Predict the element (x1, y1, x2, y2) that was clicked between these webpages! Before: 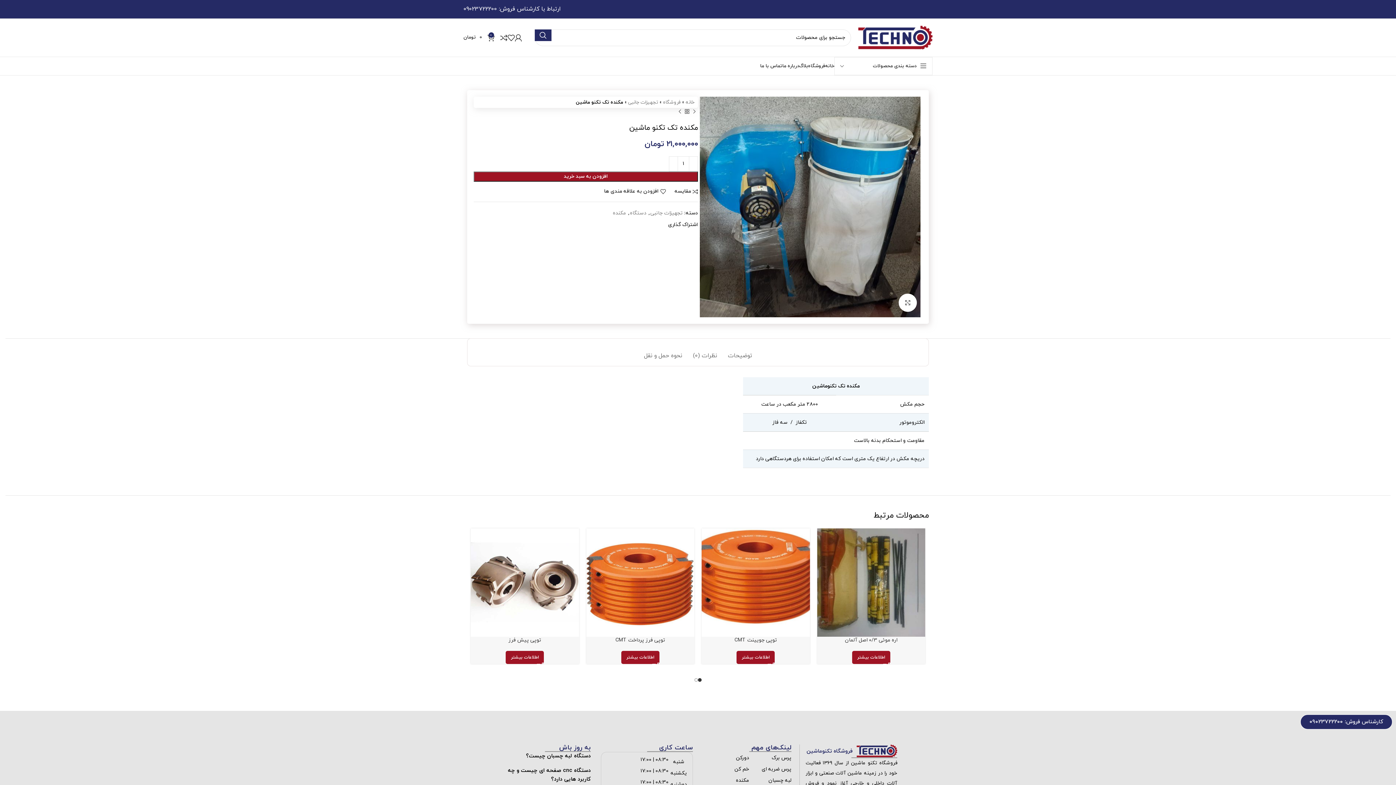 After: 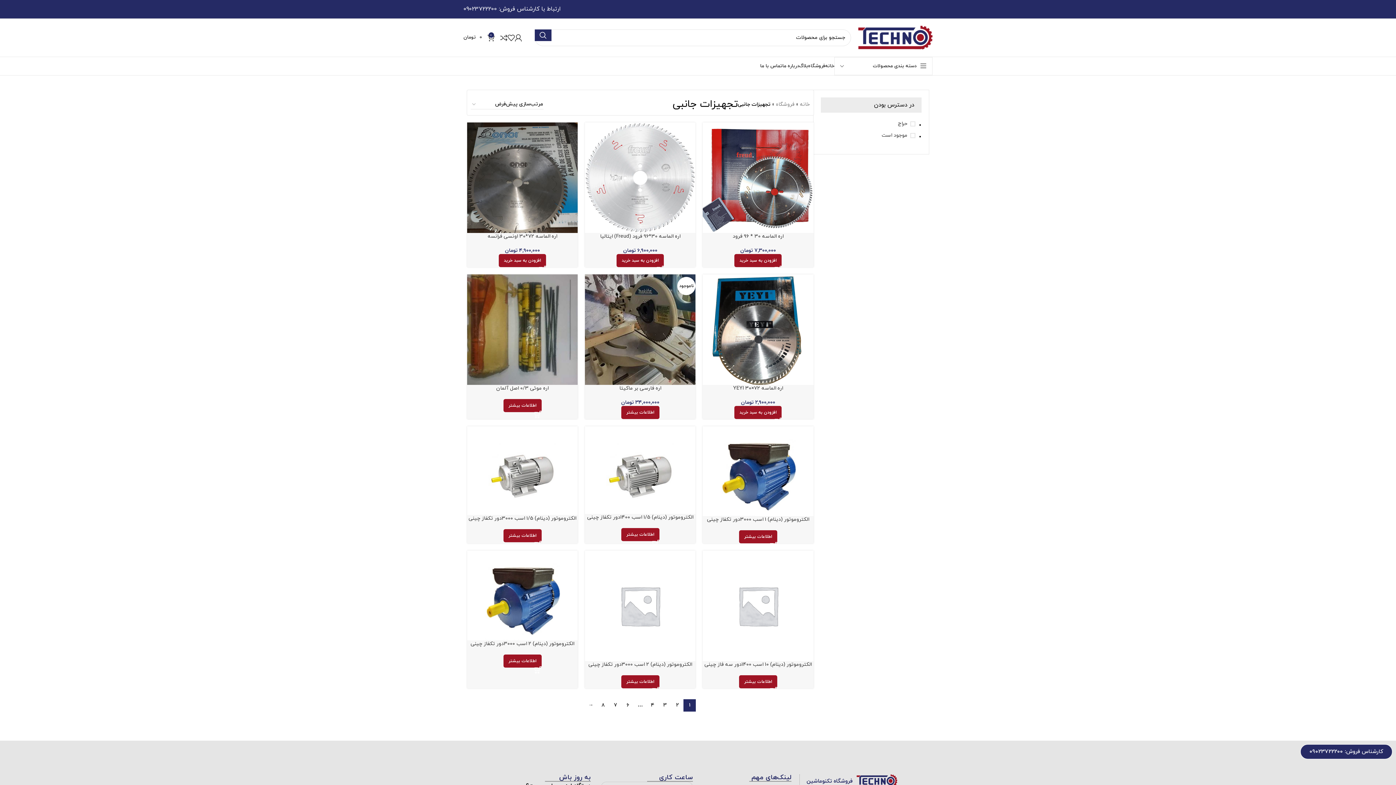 Action: bbox: (650, 209, 682, 216) label: تجهیزات جانبی